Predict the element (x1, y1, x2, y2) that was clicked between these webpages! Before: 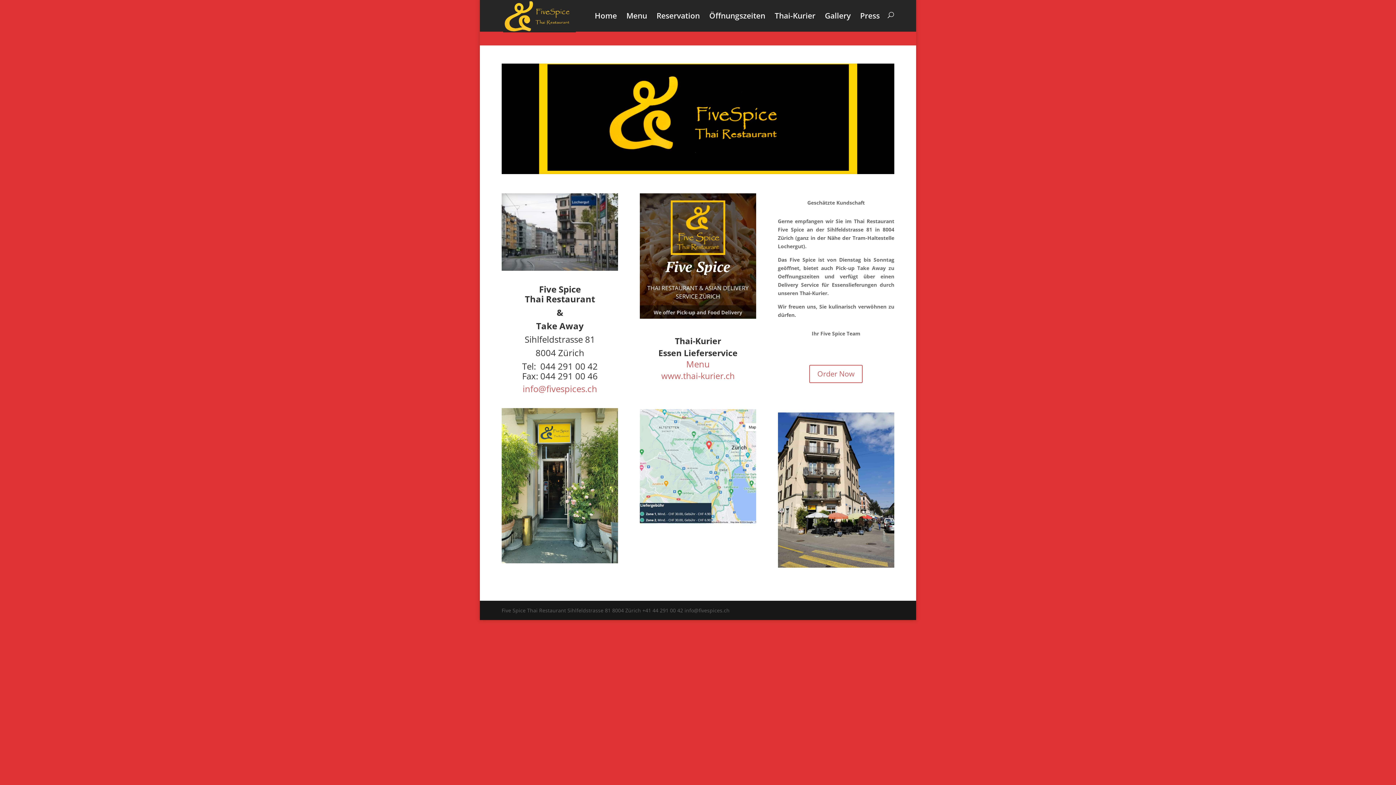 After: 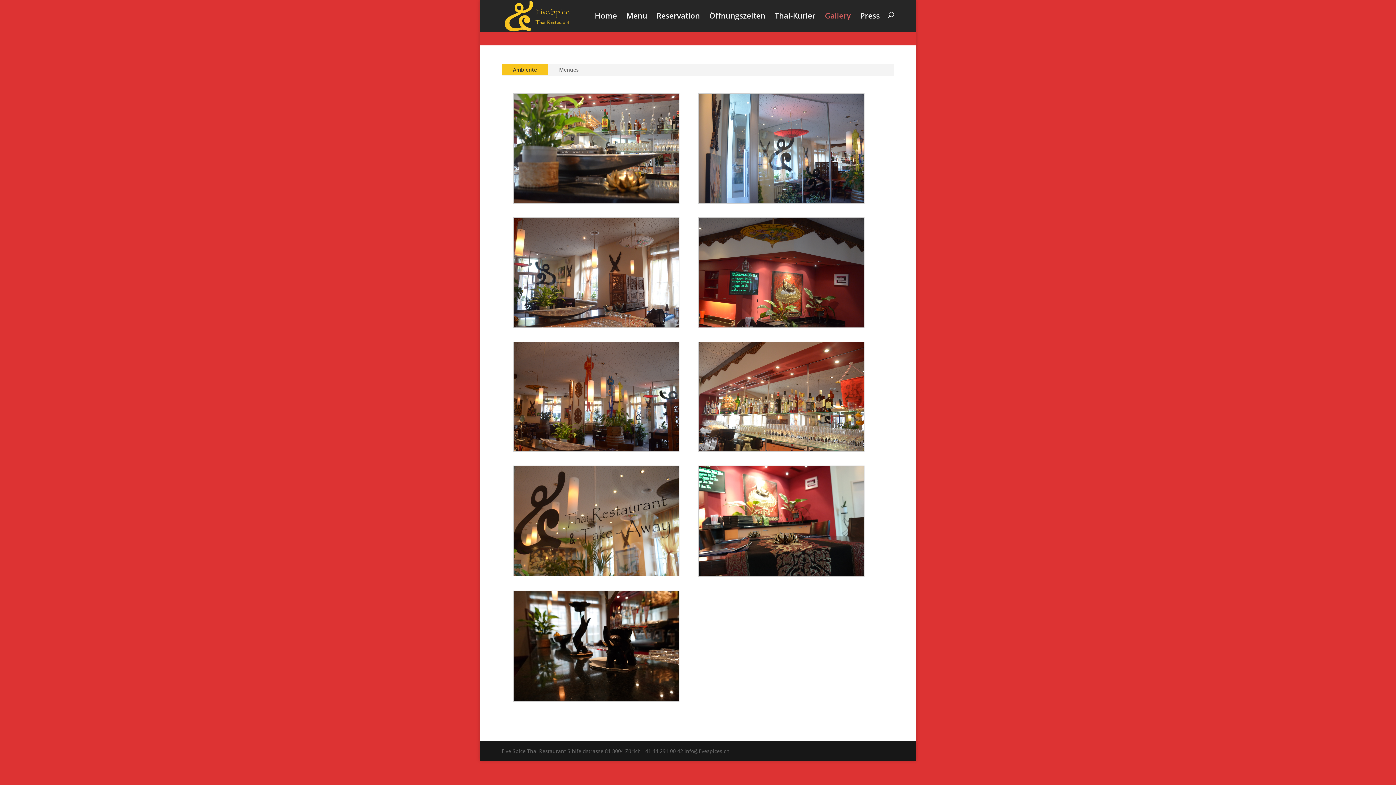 Action: label: Gallery bbox: (825, 12, 850, 31)